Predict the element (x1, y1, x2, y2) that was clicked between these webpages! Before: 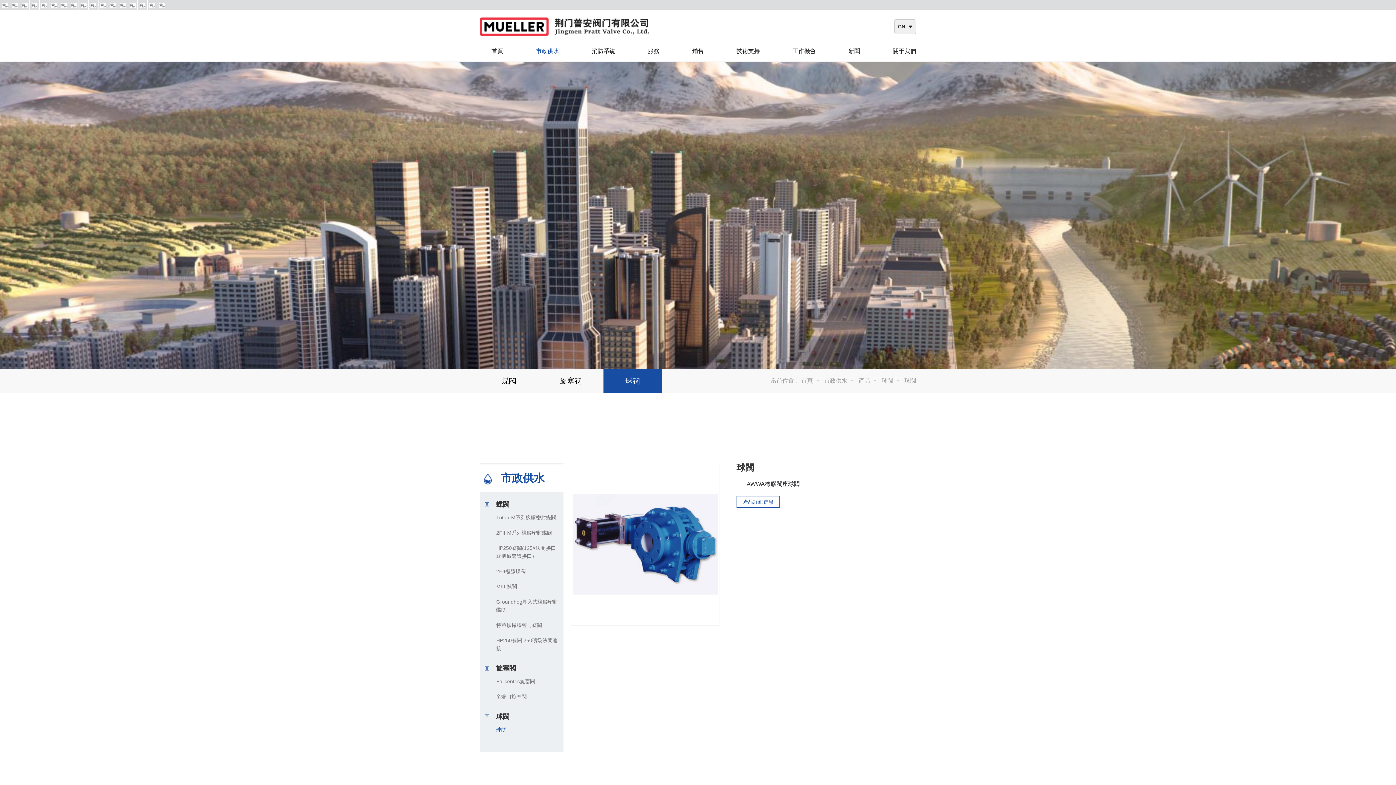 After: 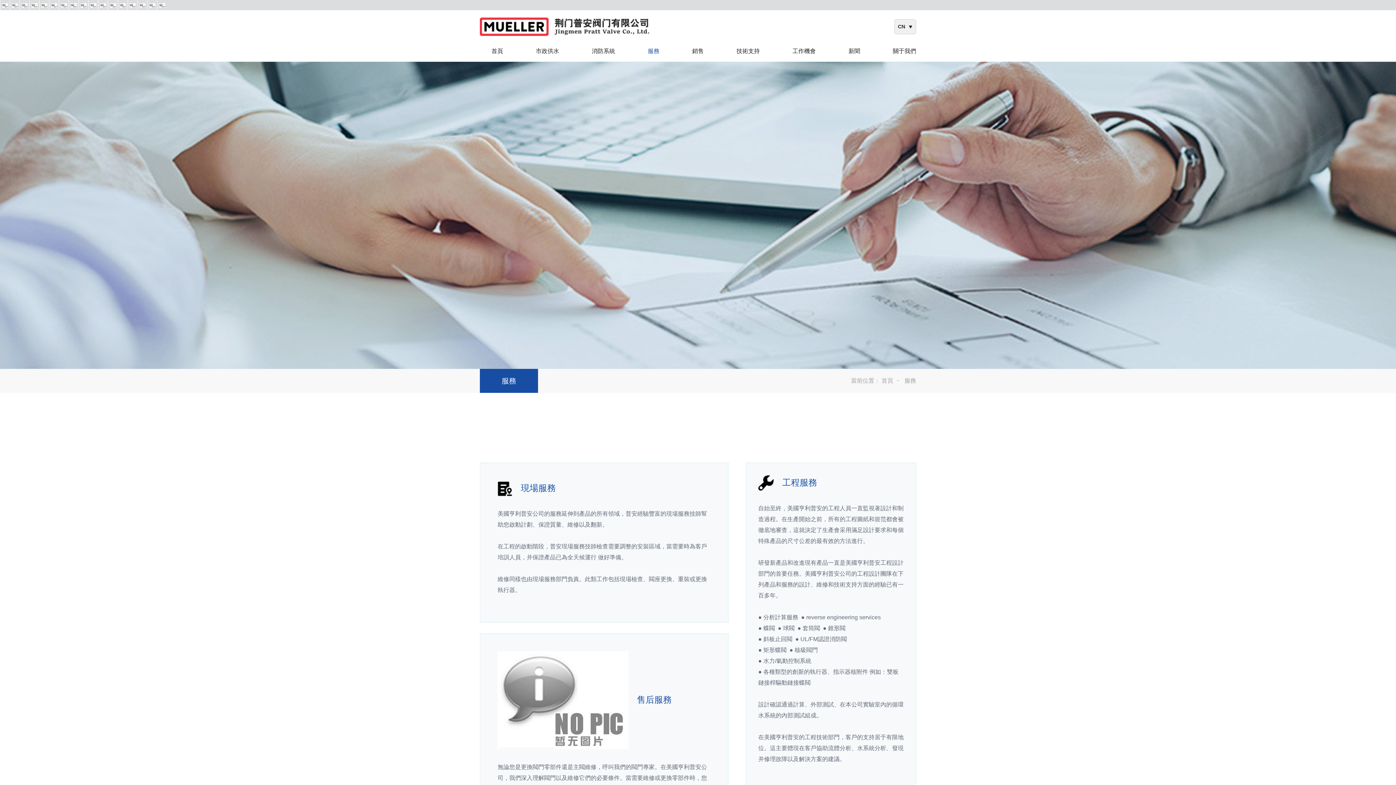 Action: label: 服務 bbox: (648, 40, 659, 61)